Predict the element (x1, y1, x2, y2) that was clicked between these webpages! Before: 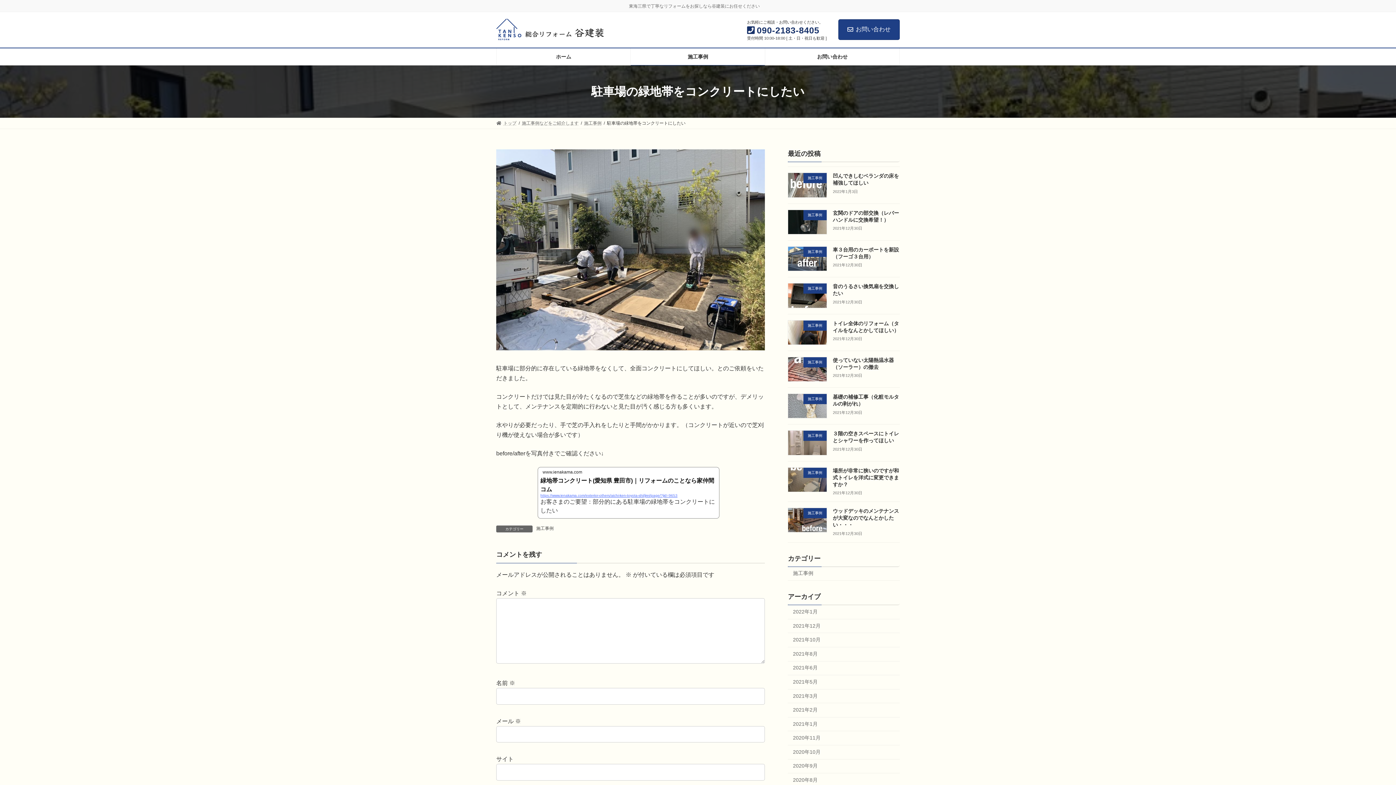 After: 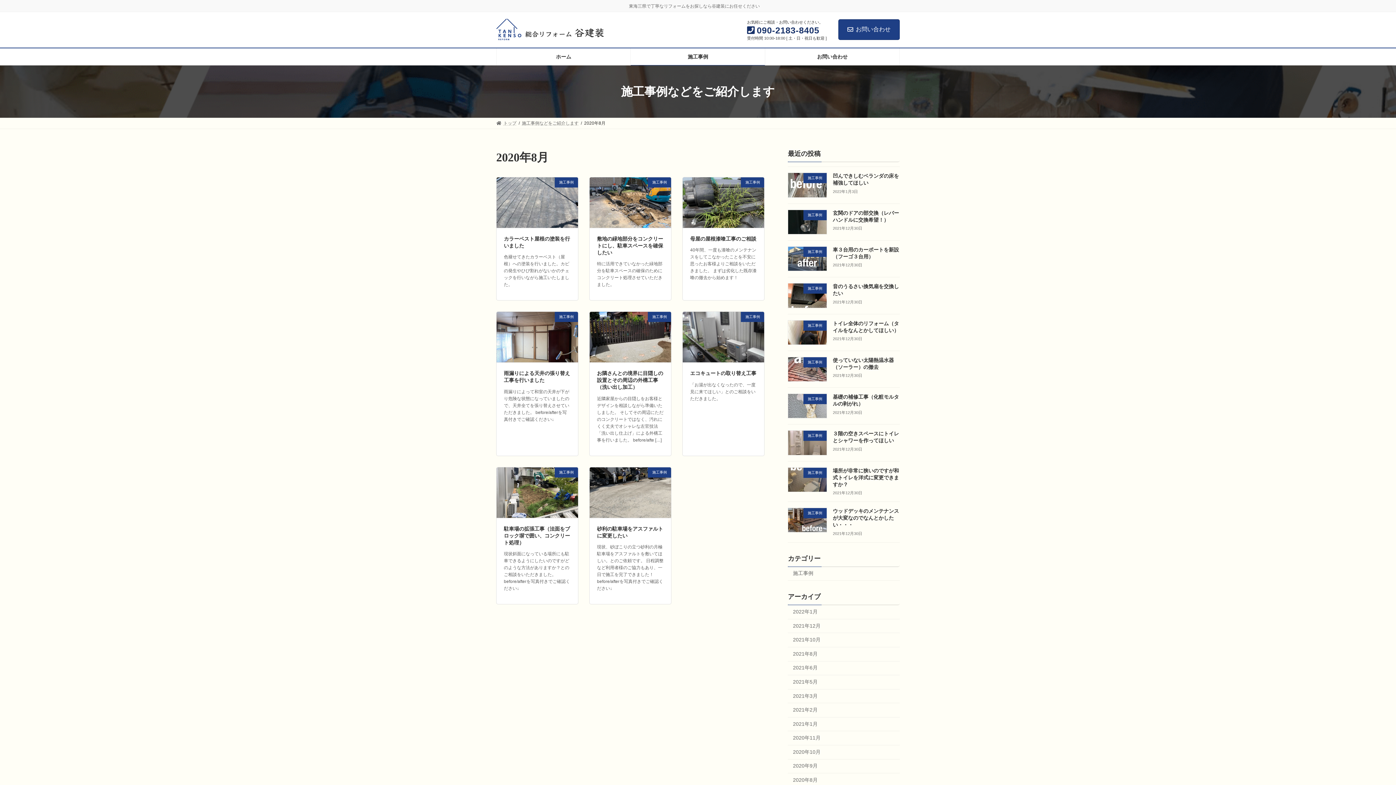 Action: label: 2020年8月 bbox: (788, 773, 900, 787)